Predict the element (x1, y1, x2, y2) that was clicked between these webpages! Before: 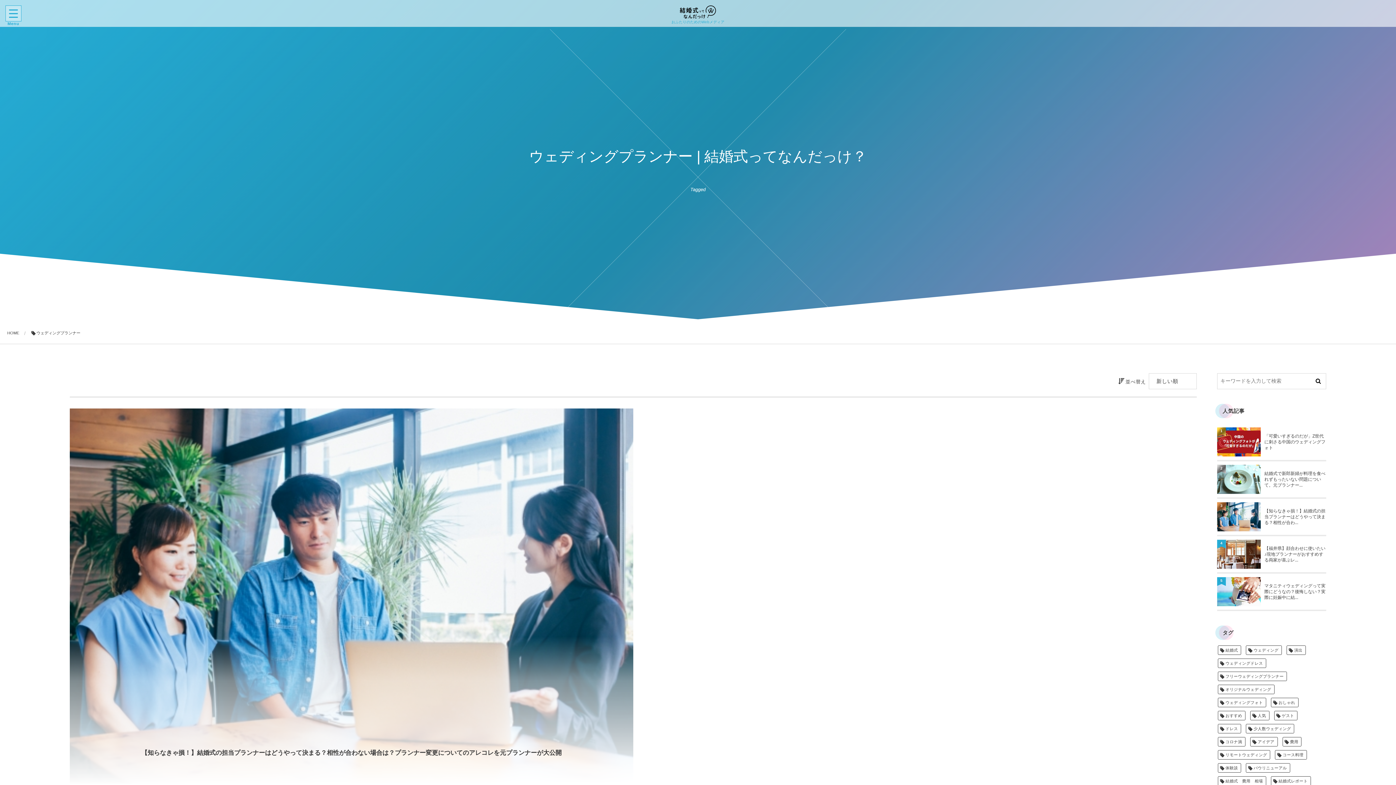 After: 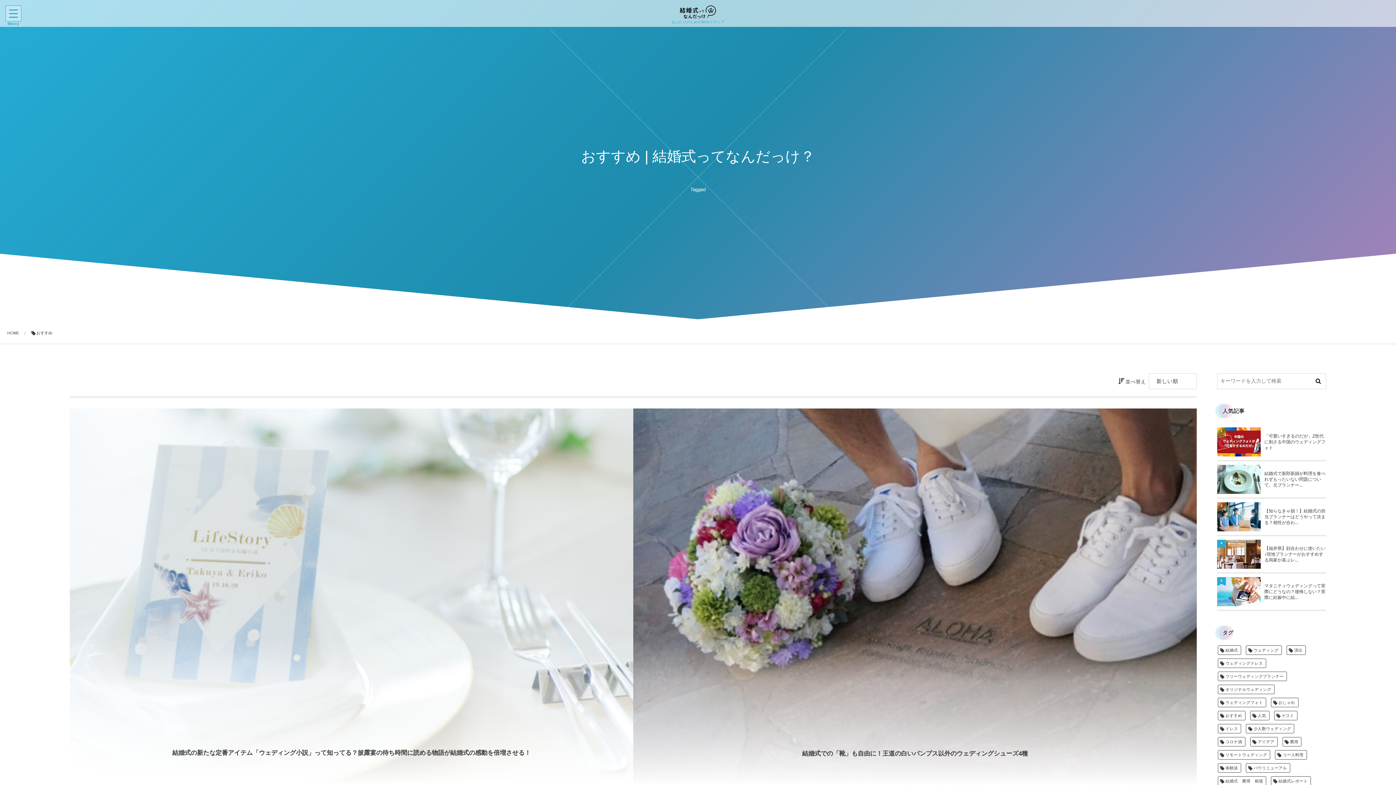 Action: label: おすすめ bbox: (1218, 711, 1245, 720)